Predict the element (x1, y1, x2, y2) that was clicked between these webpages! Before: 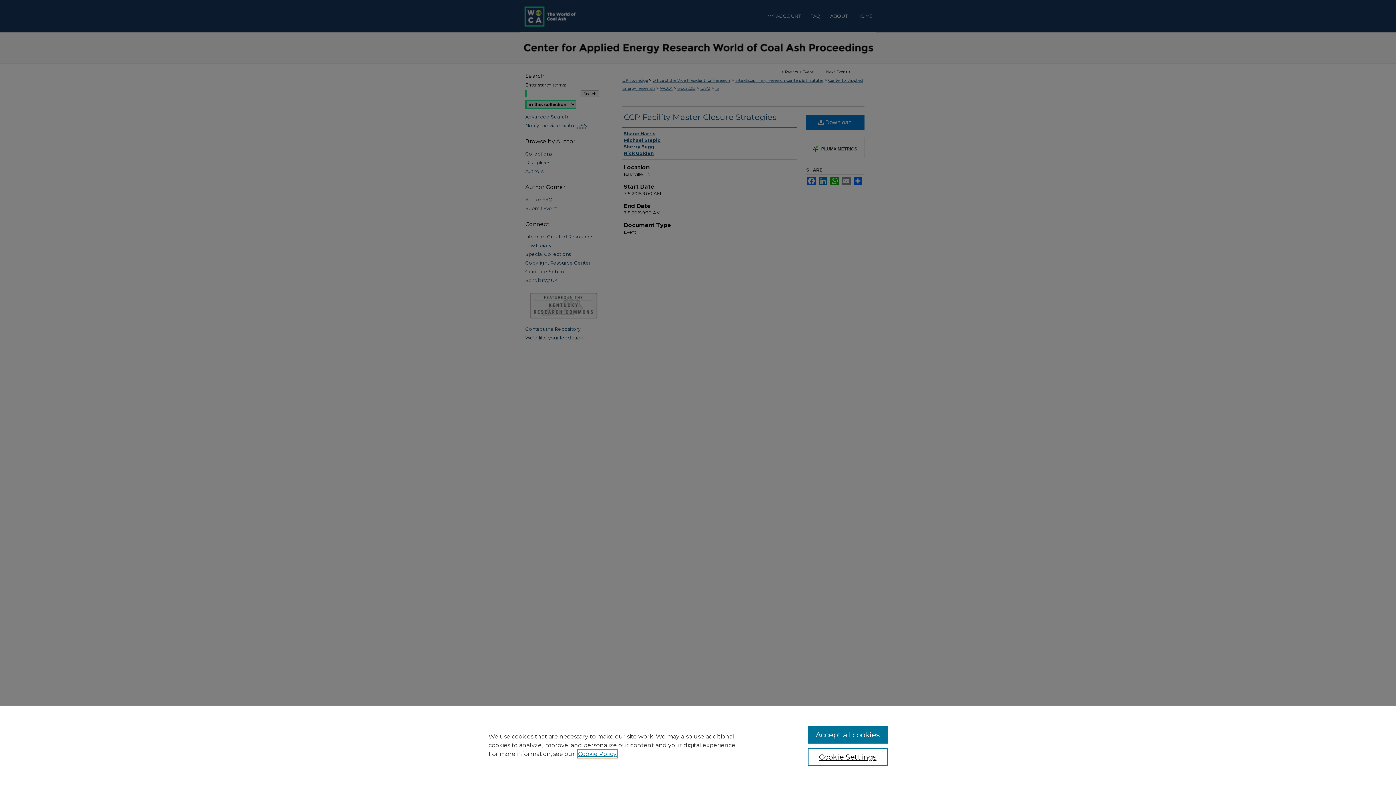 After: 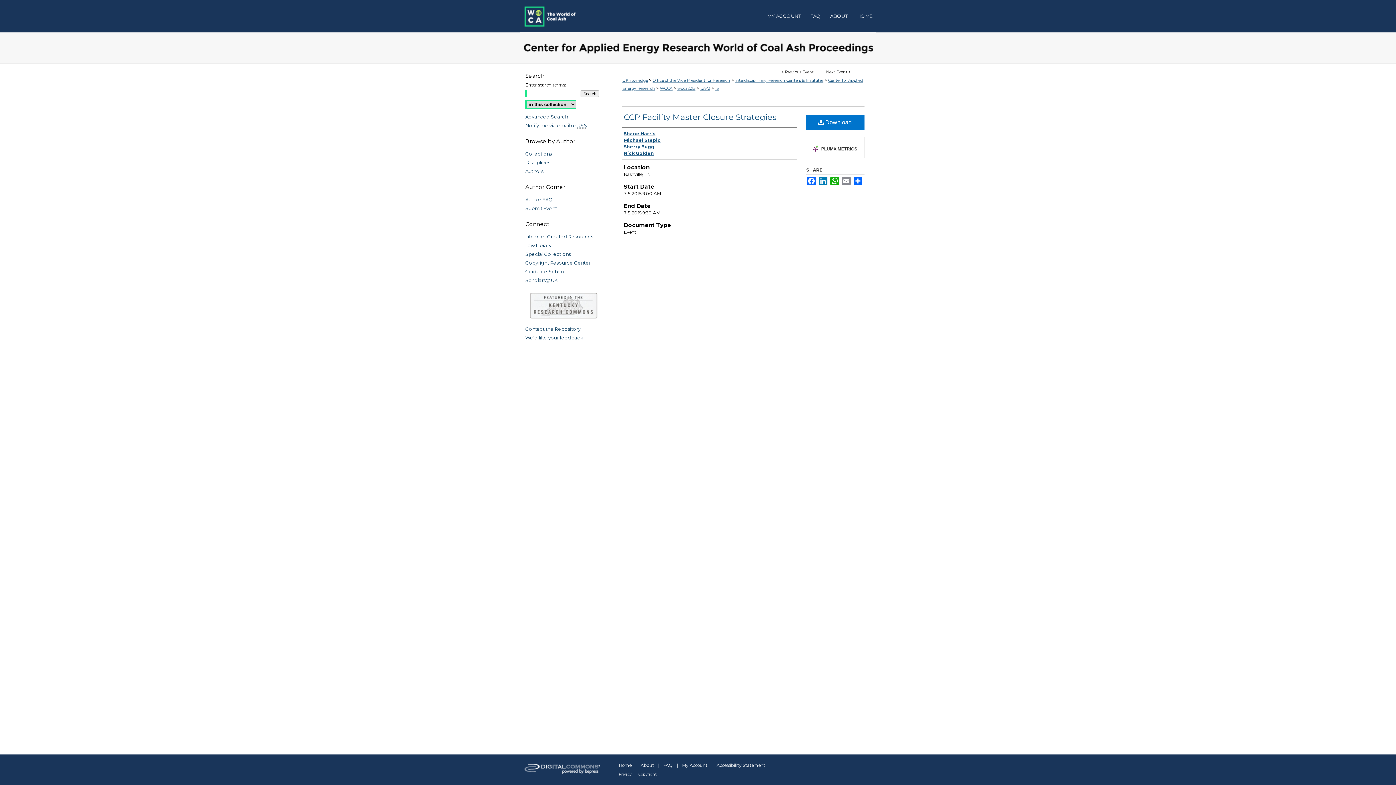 Action: bbox: (807, 726, 887, 744) label: Accept all cookies